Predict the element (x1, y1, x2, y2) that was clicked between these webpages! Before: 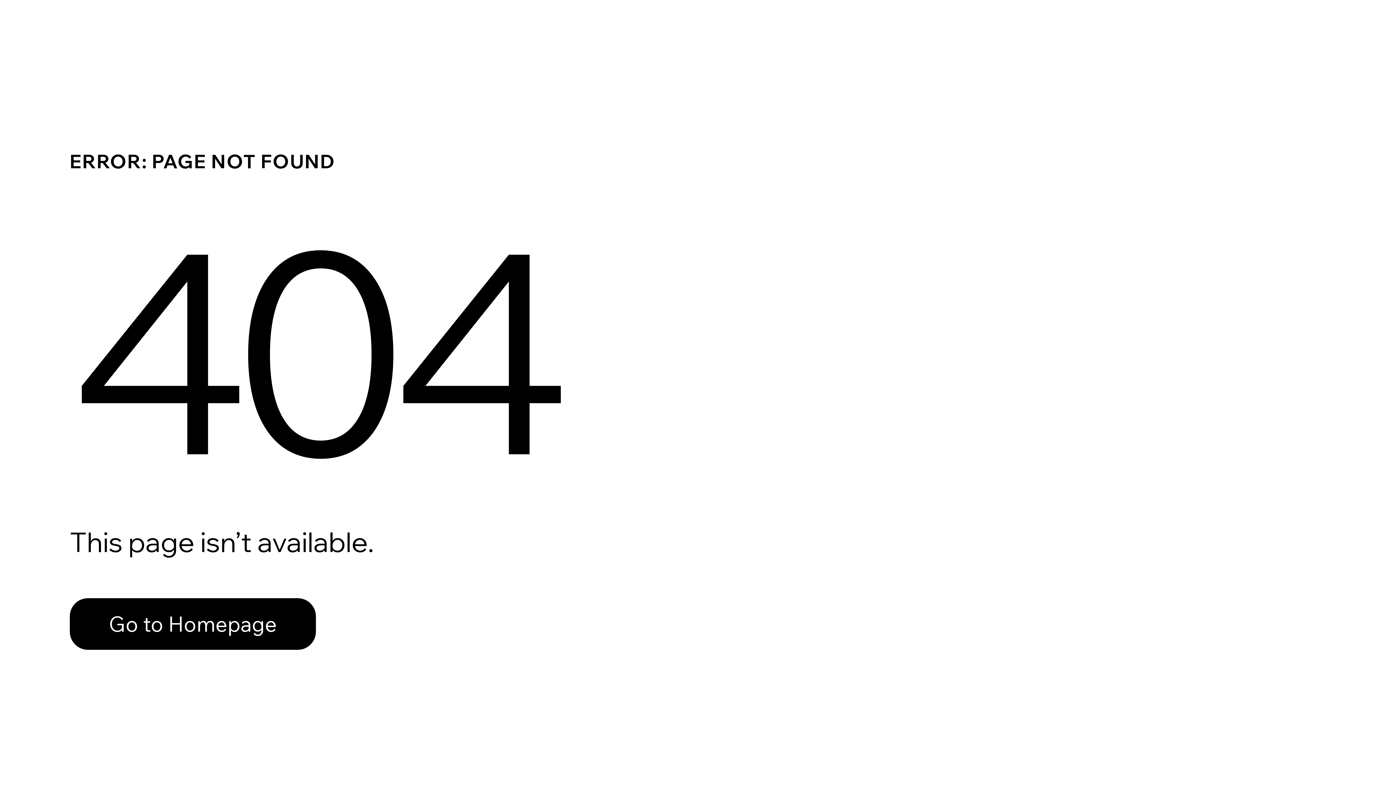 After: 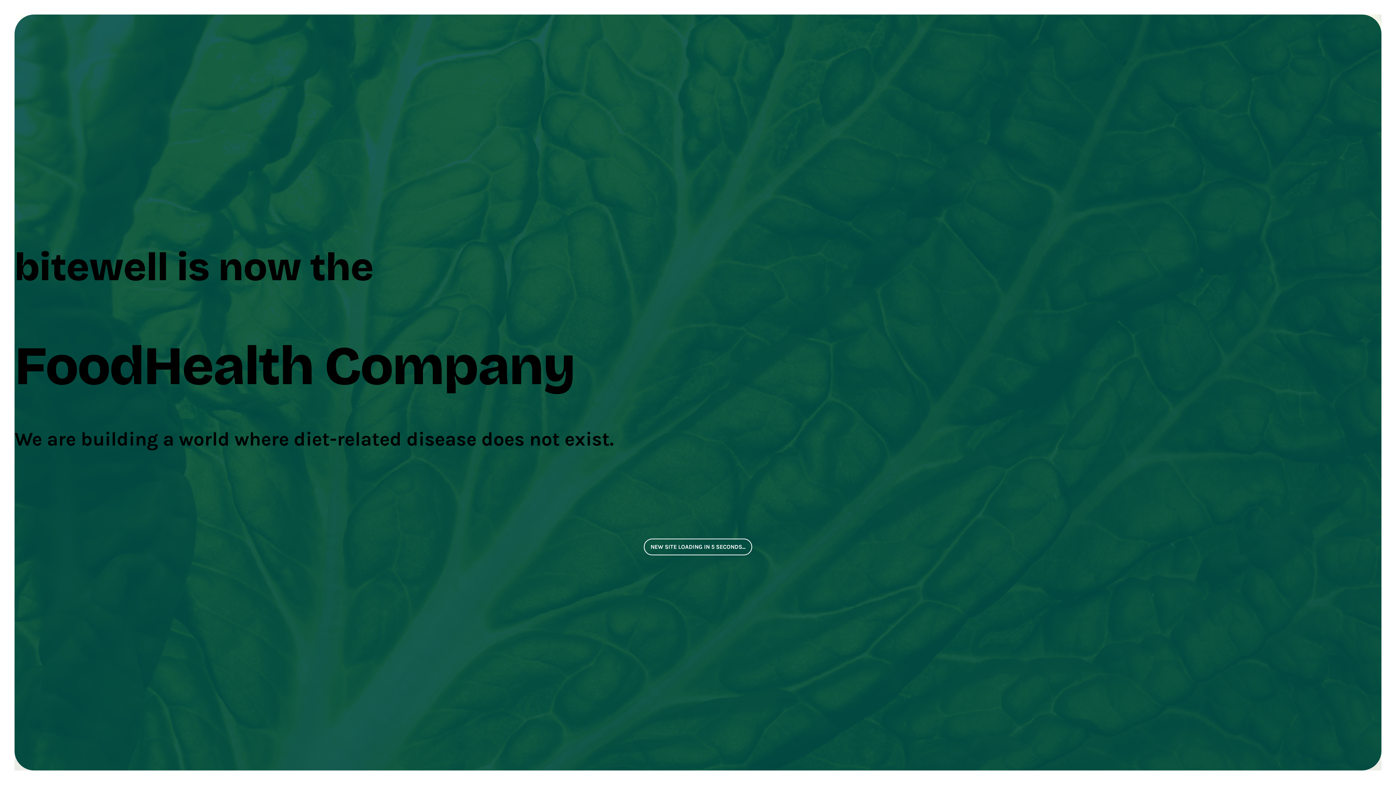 Action: bbox: (69, 582, 768, 659) label: Go to Homepage